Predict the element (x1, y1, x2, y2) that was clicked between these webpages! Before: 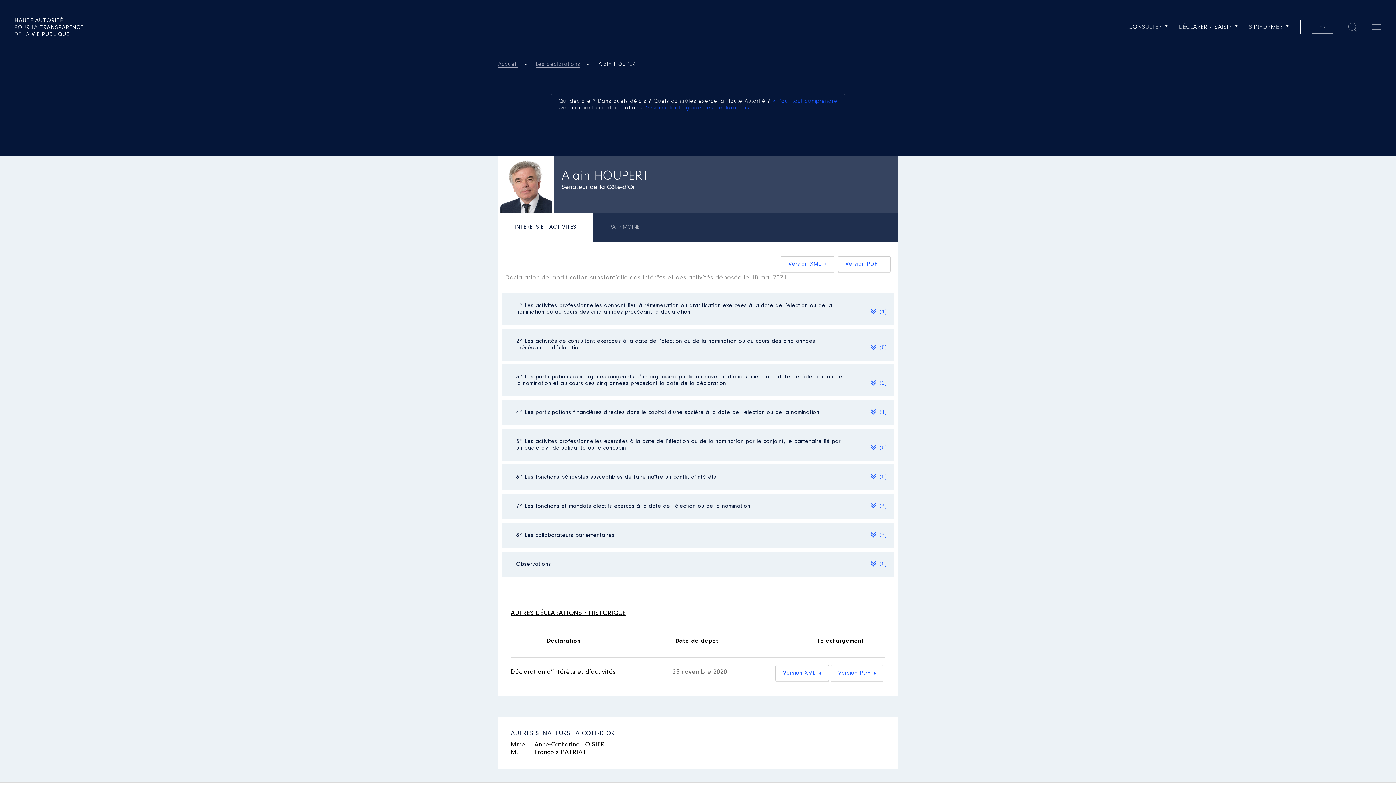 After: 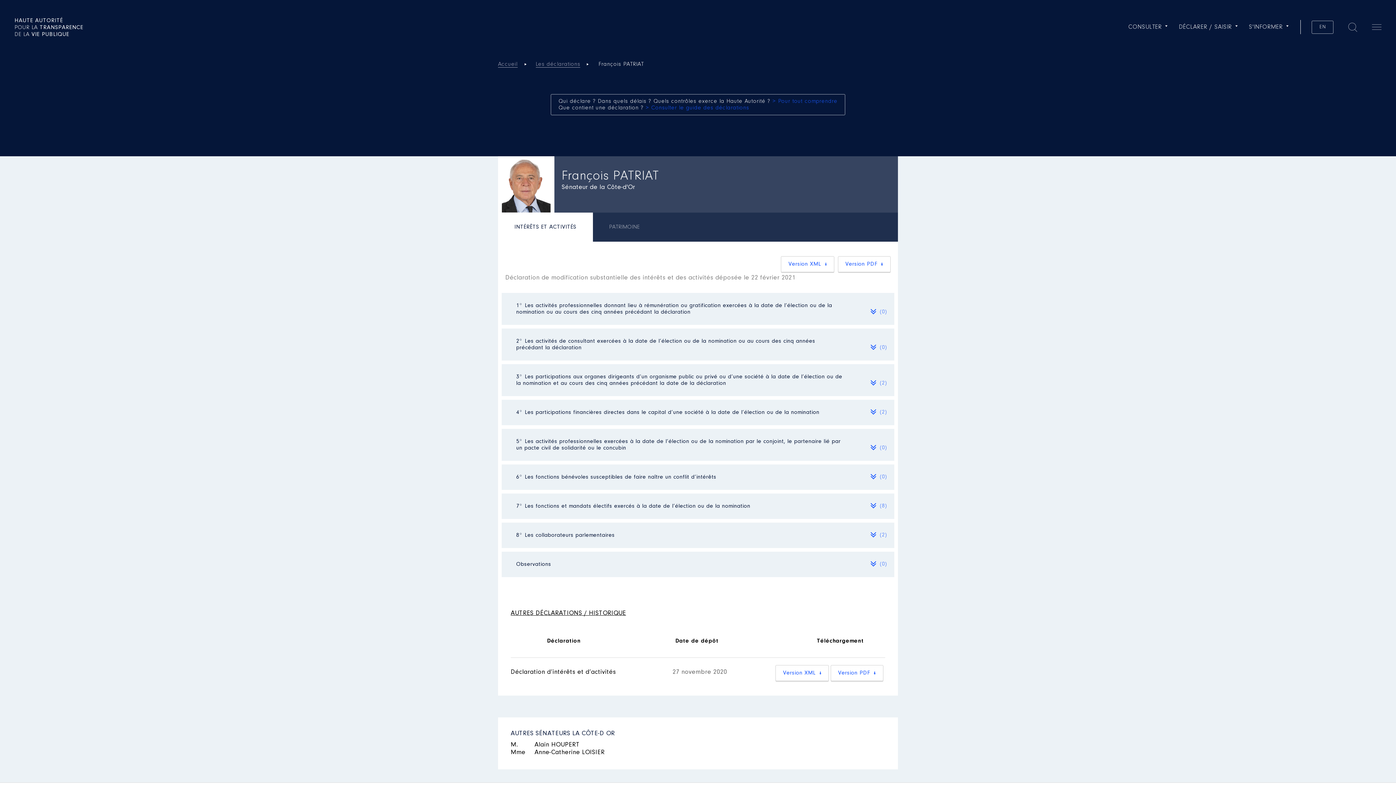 Action: label: M. François PATRIAT bbox: (510, 749, 586, 756)